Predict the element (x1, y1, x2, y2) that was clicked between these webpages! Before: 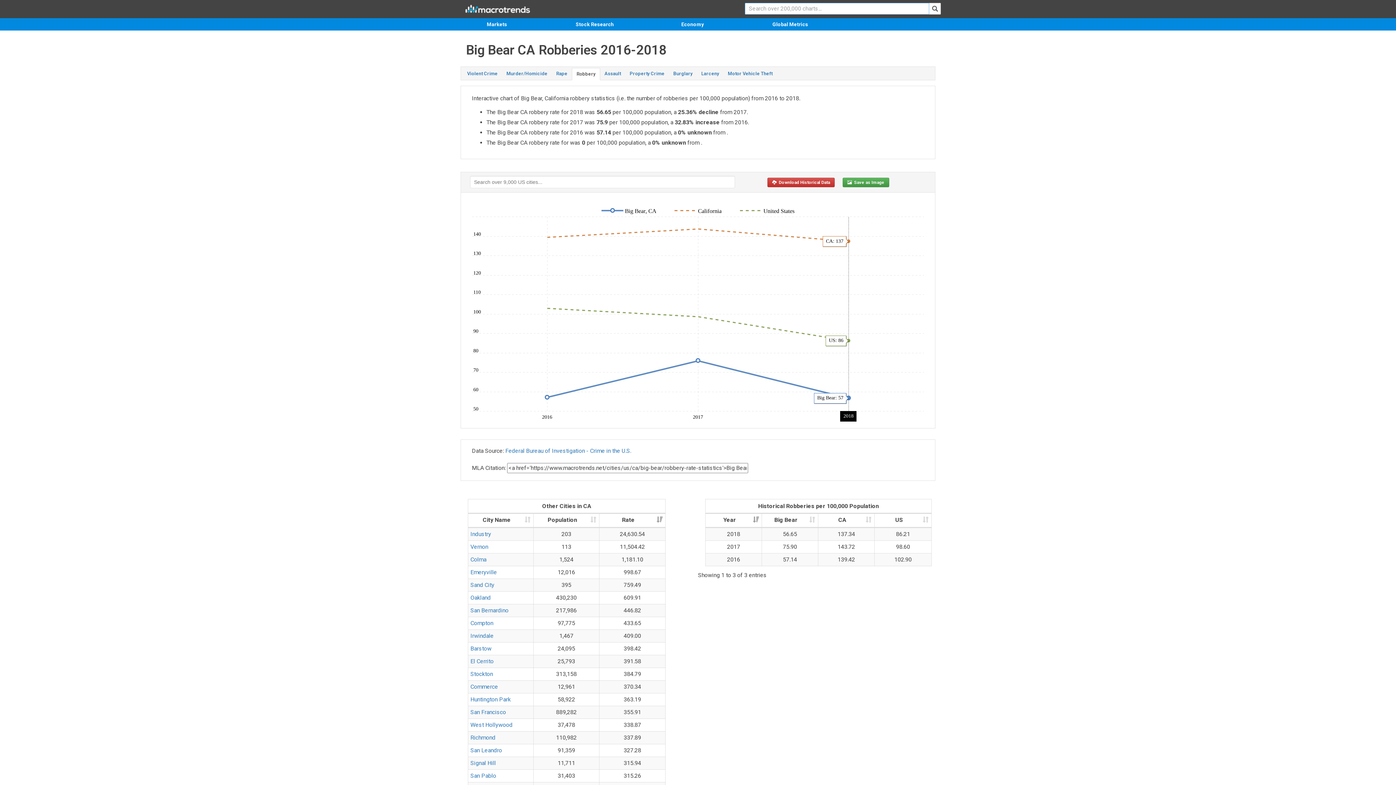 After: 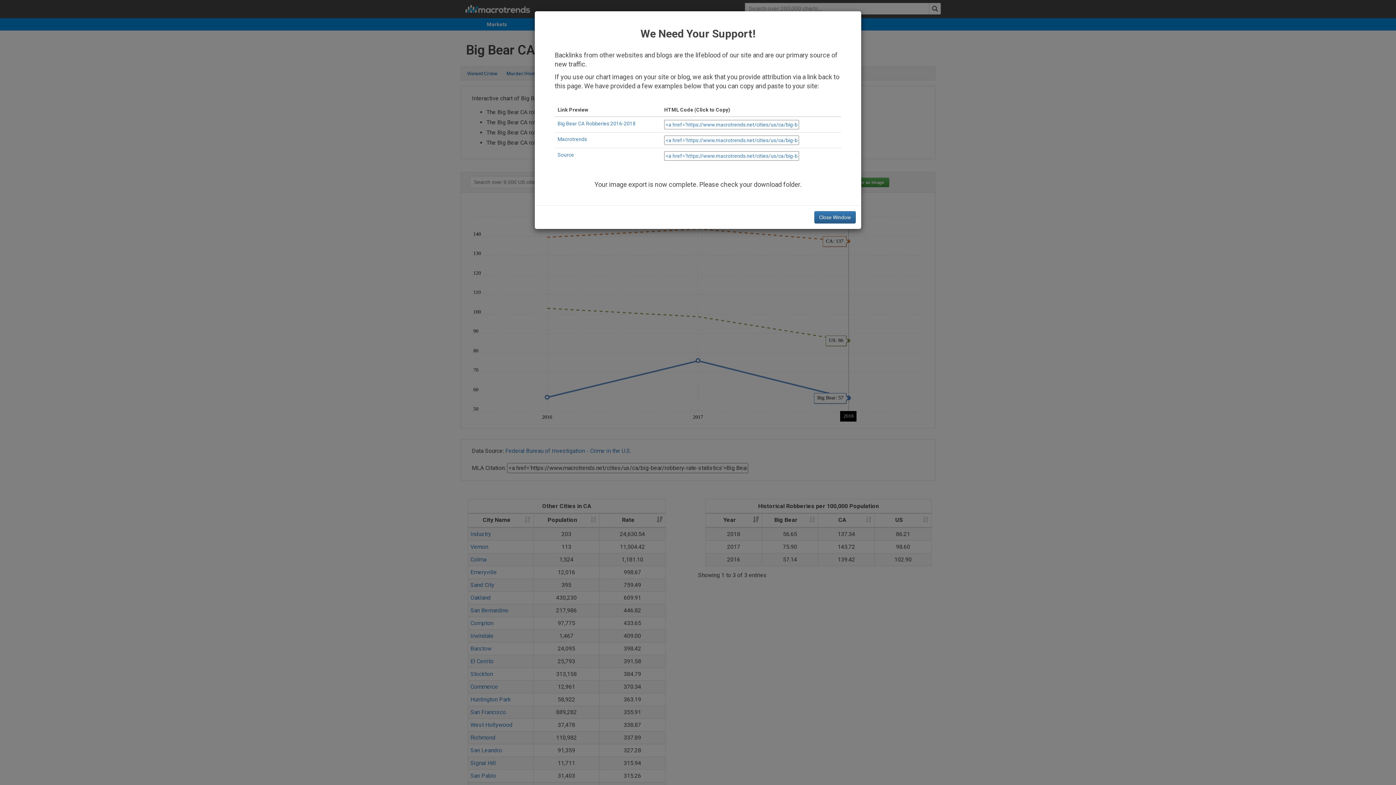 Action: bbox: (842, 177, 889, 187) label:   Save as Image